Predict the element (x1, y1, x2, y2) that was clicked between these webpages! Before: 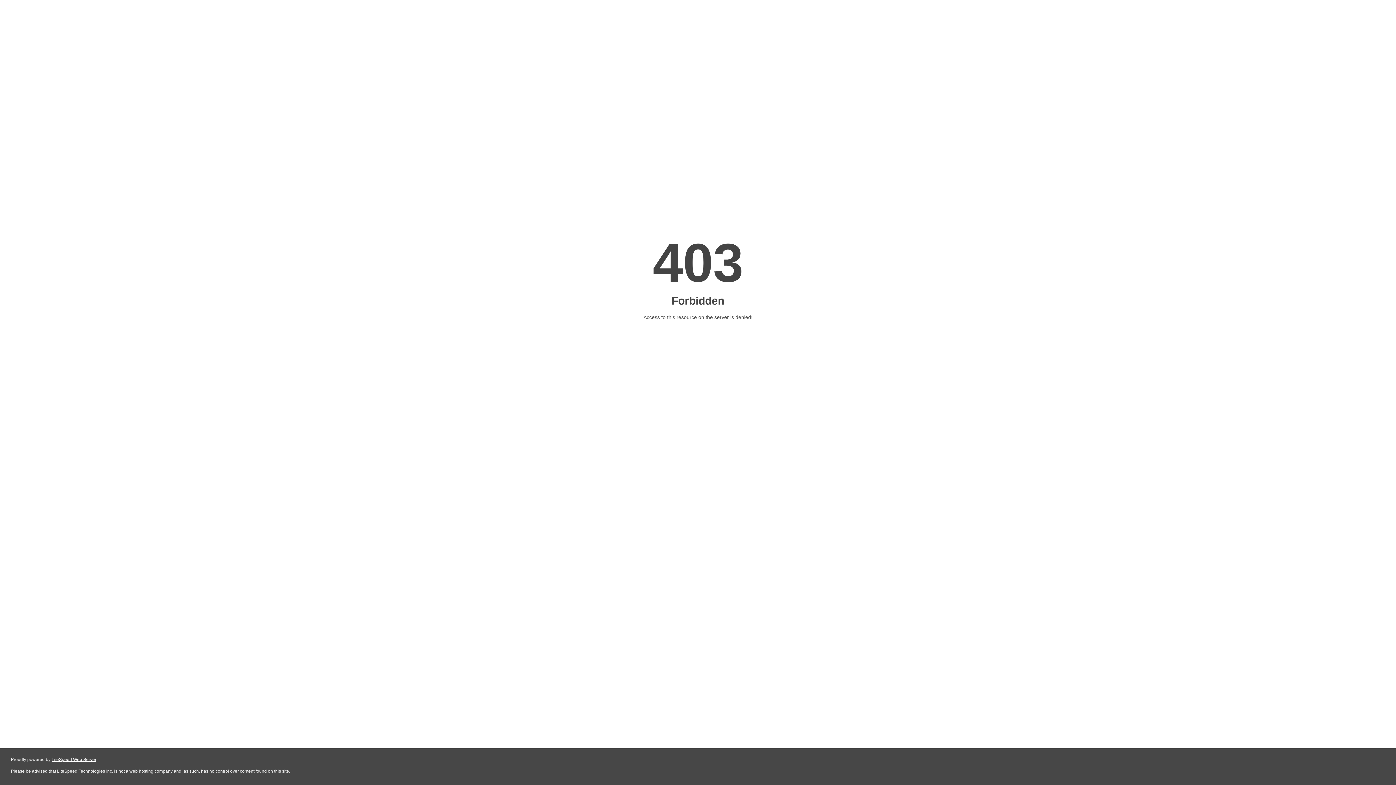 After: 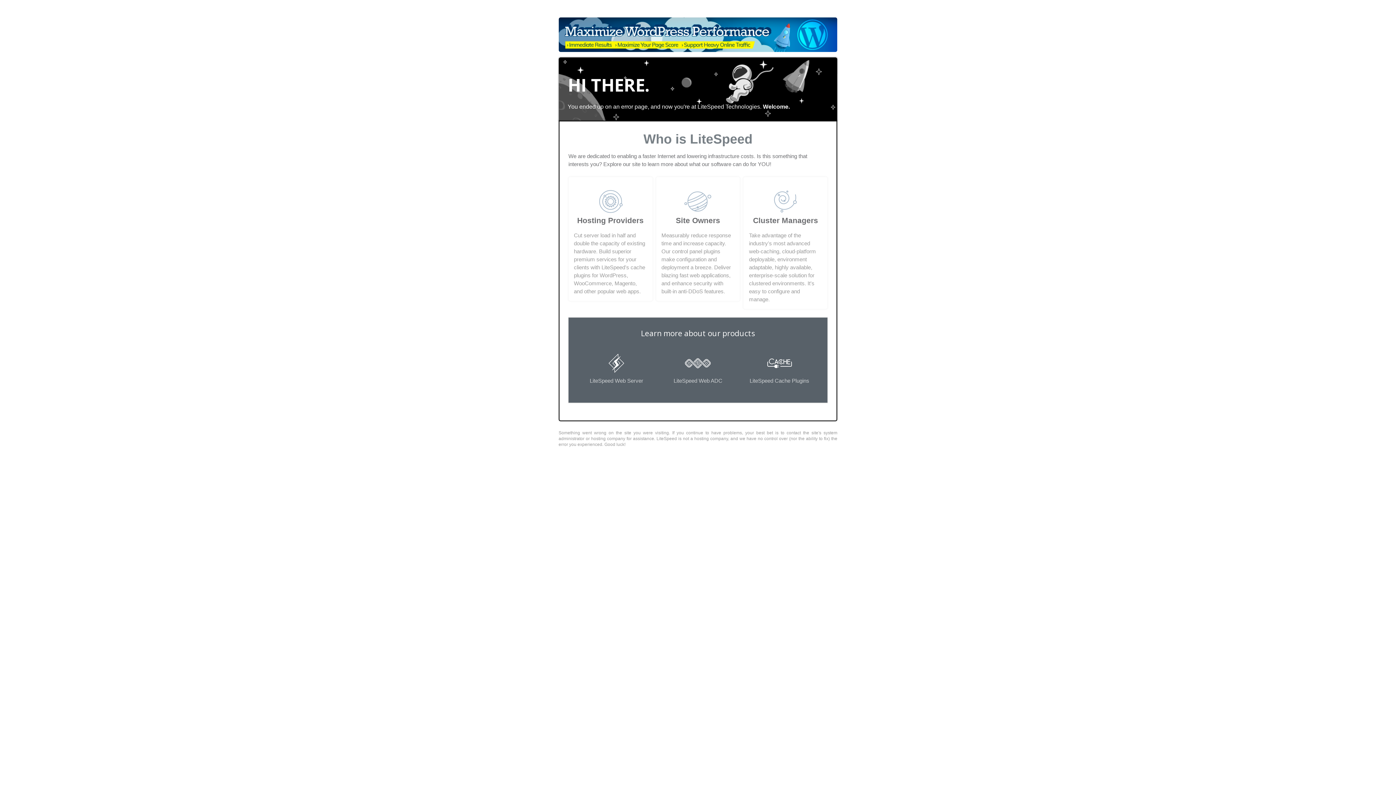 Action: bbox: (51, 757, 96, 762) label: LiteSpeed Web Server